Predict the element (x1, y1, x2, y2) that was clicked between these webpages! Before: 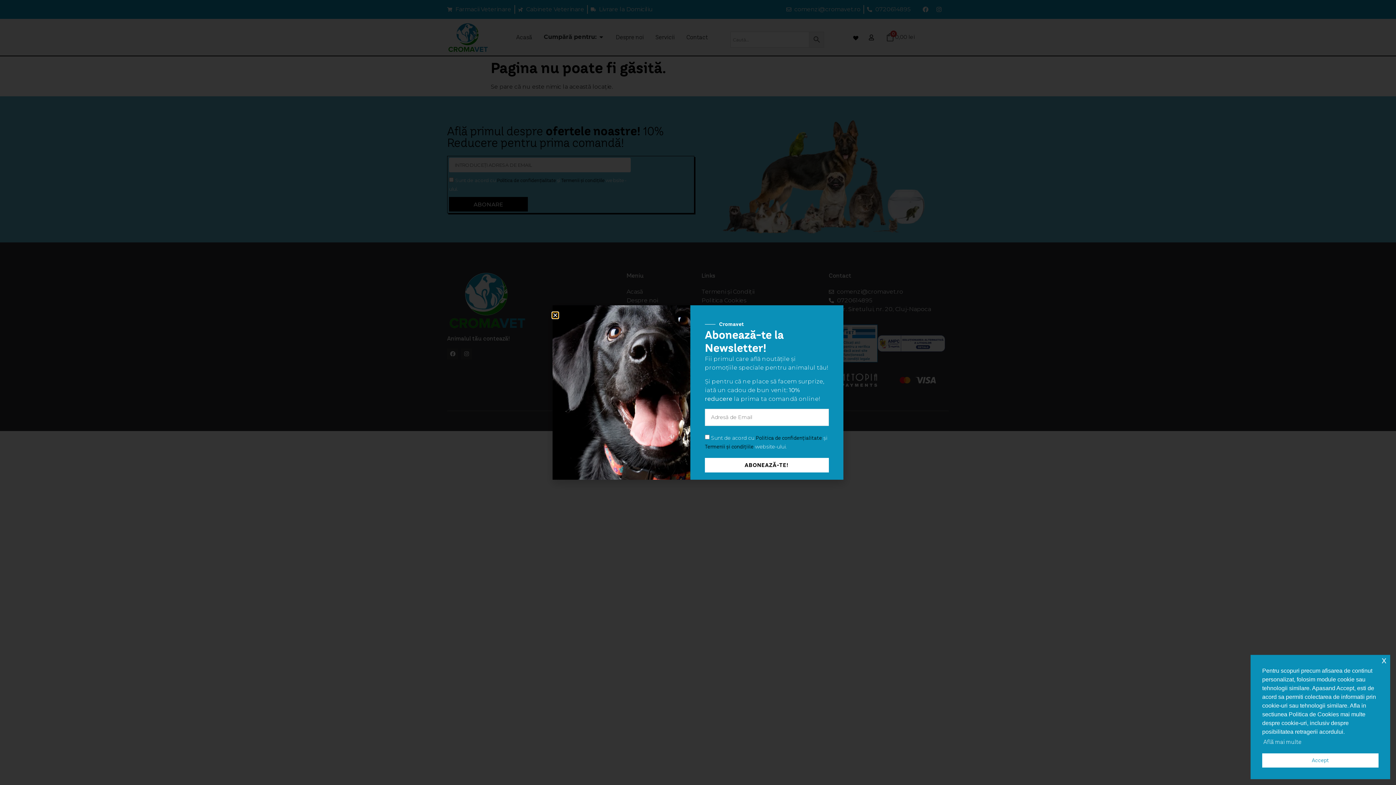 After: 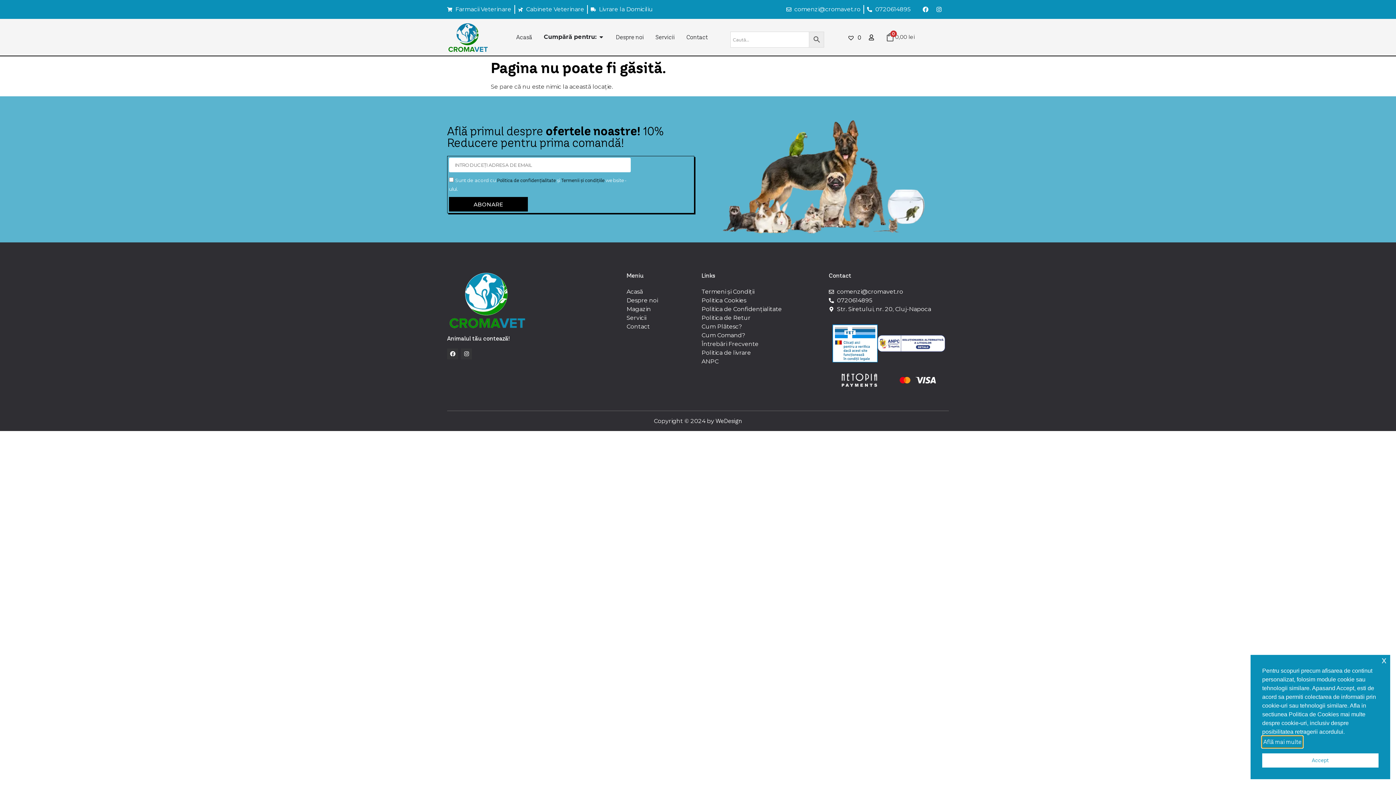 Action: bbox: (1262, 736, 1303, 747) label: cookies - Află mai multe 